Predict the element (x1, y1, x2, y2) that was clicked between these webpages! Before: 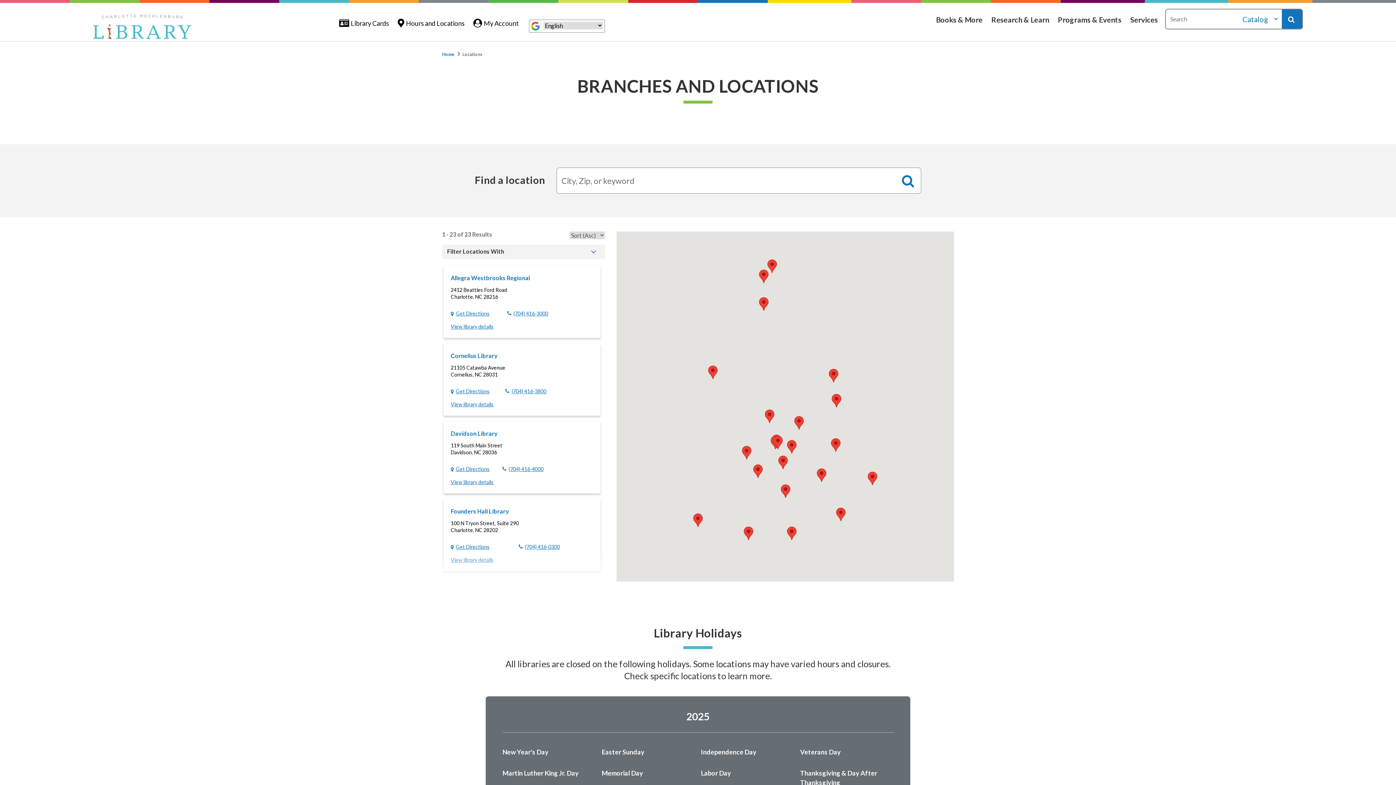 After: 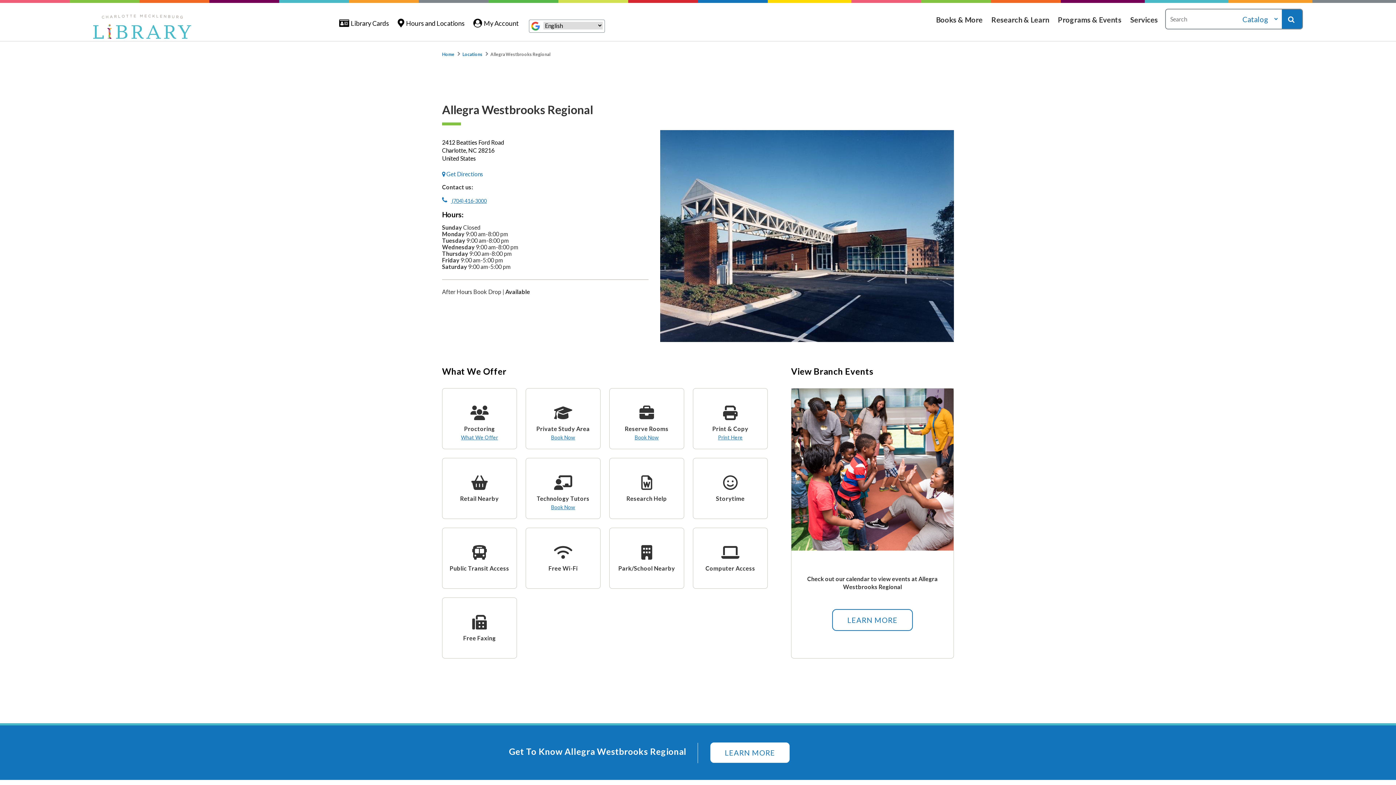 Action: label: Allegra Westbrooks Regional bbox: (450, 273, 530, 282)